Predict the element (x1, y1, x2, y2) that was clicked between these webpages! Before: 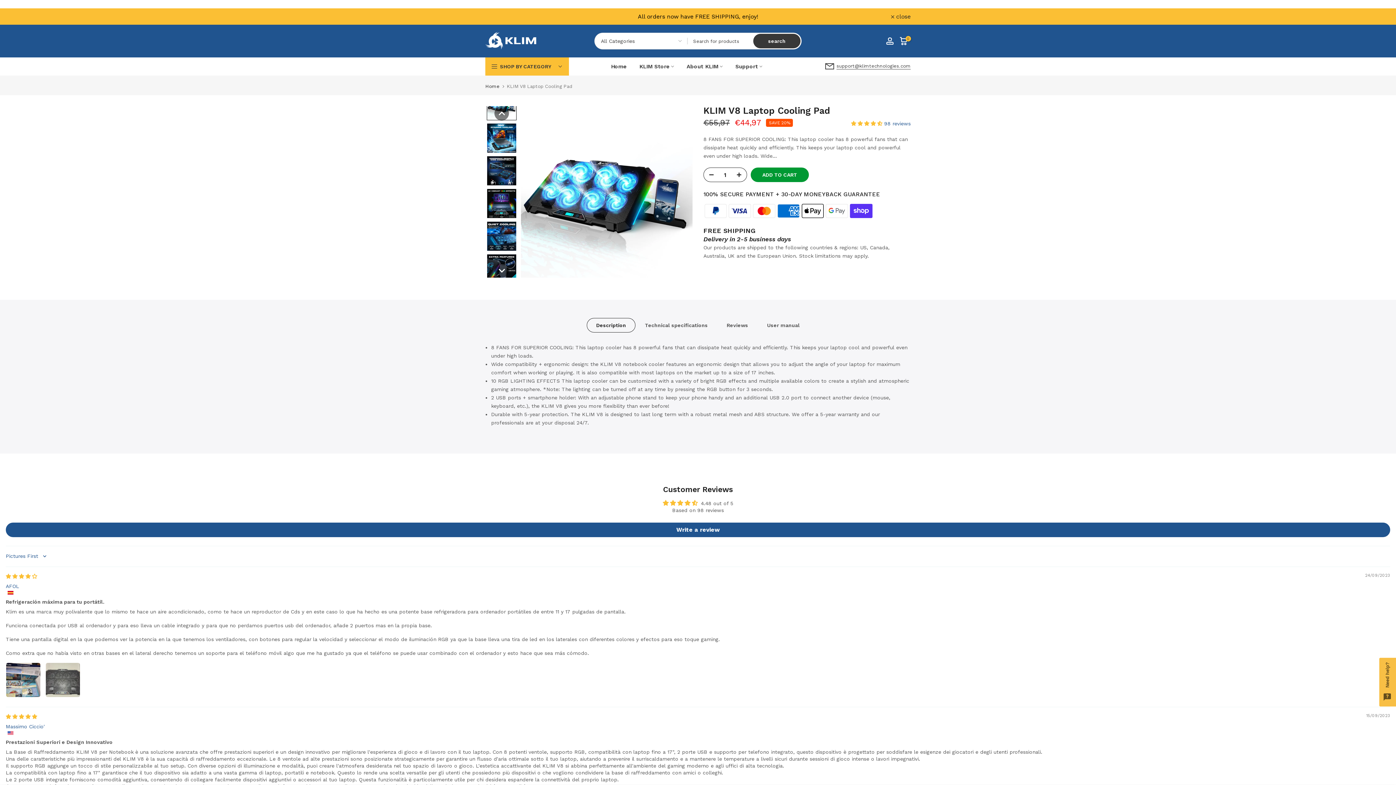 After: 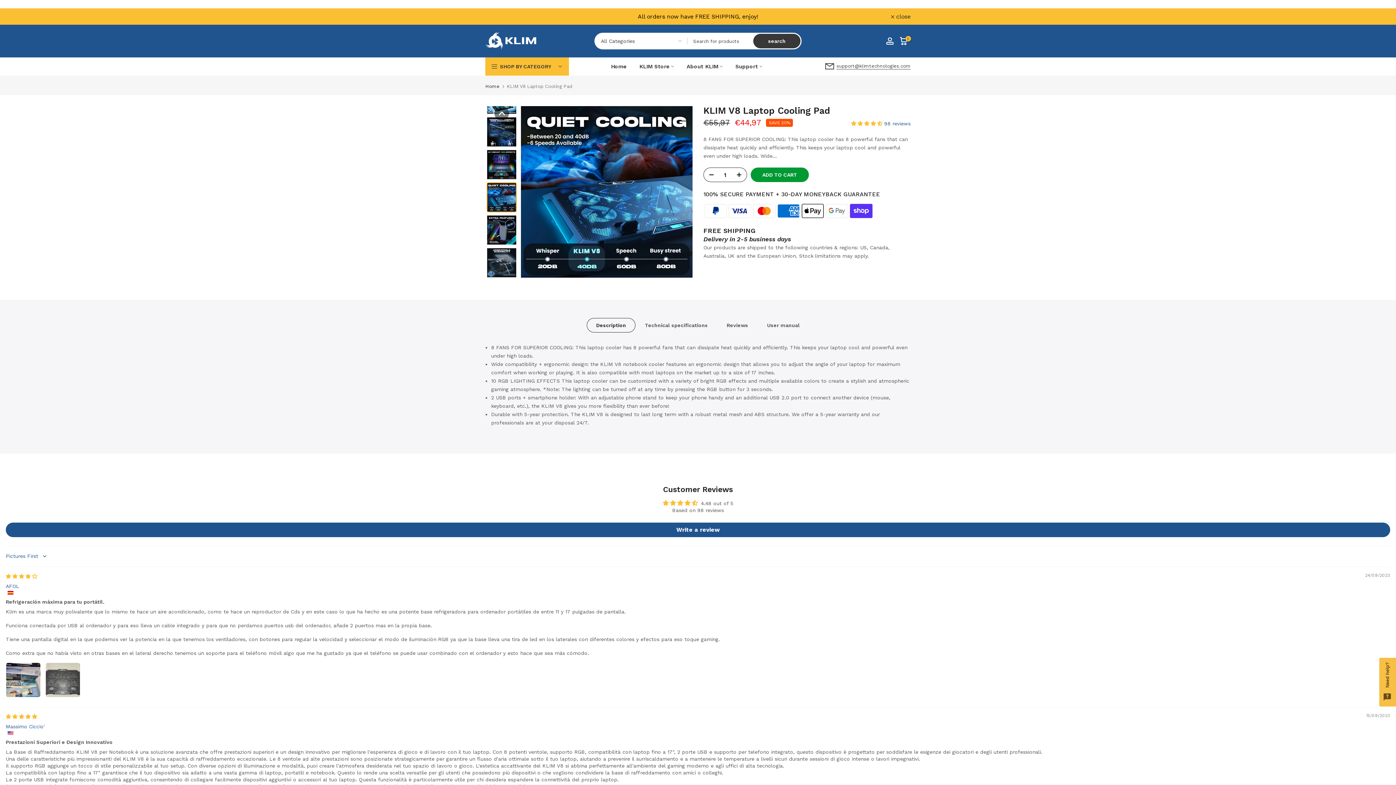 Action: bbox: (486, 221, 516, 251)